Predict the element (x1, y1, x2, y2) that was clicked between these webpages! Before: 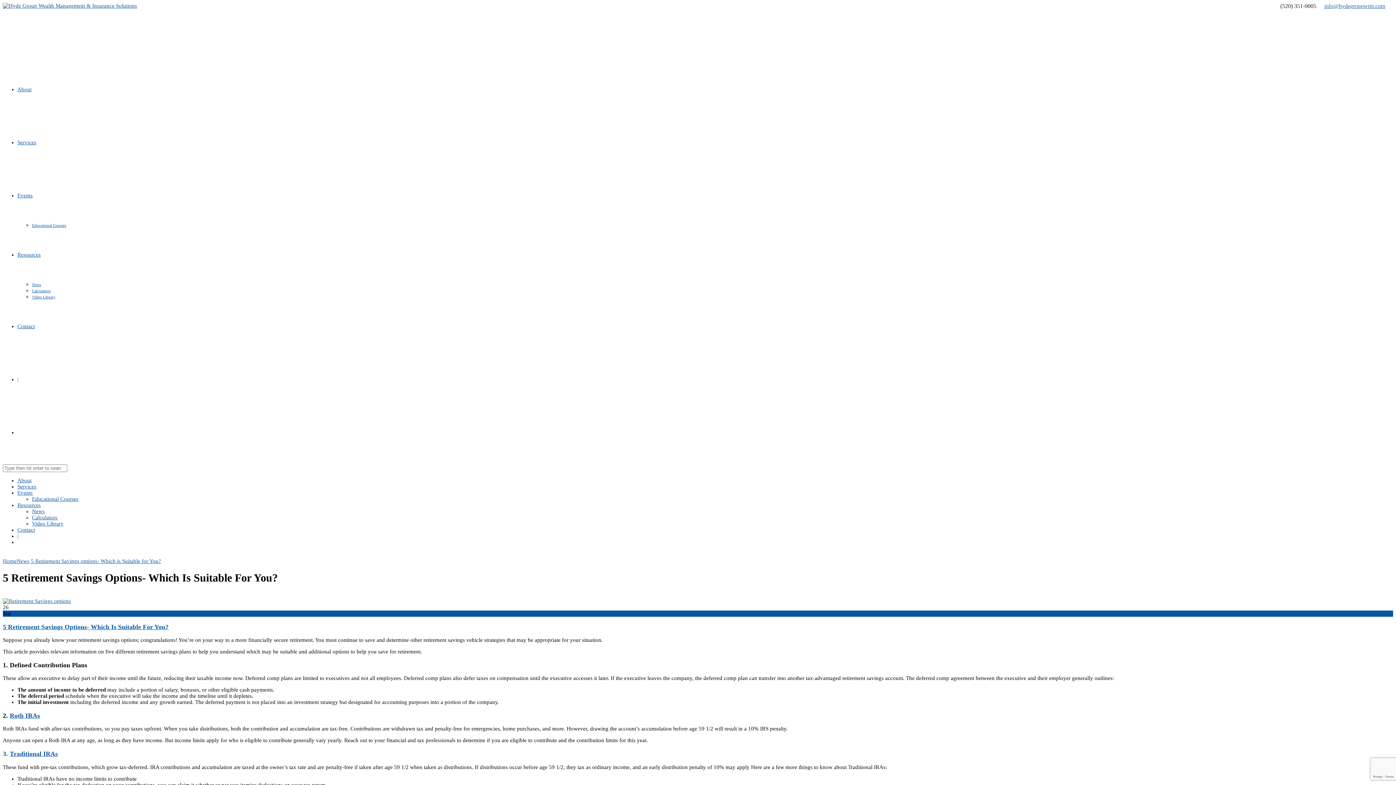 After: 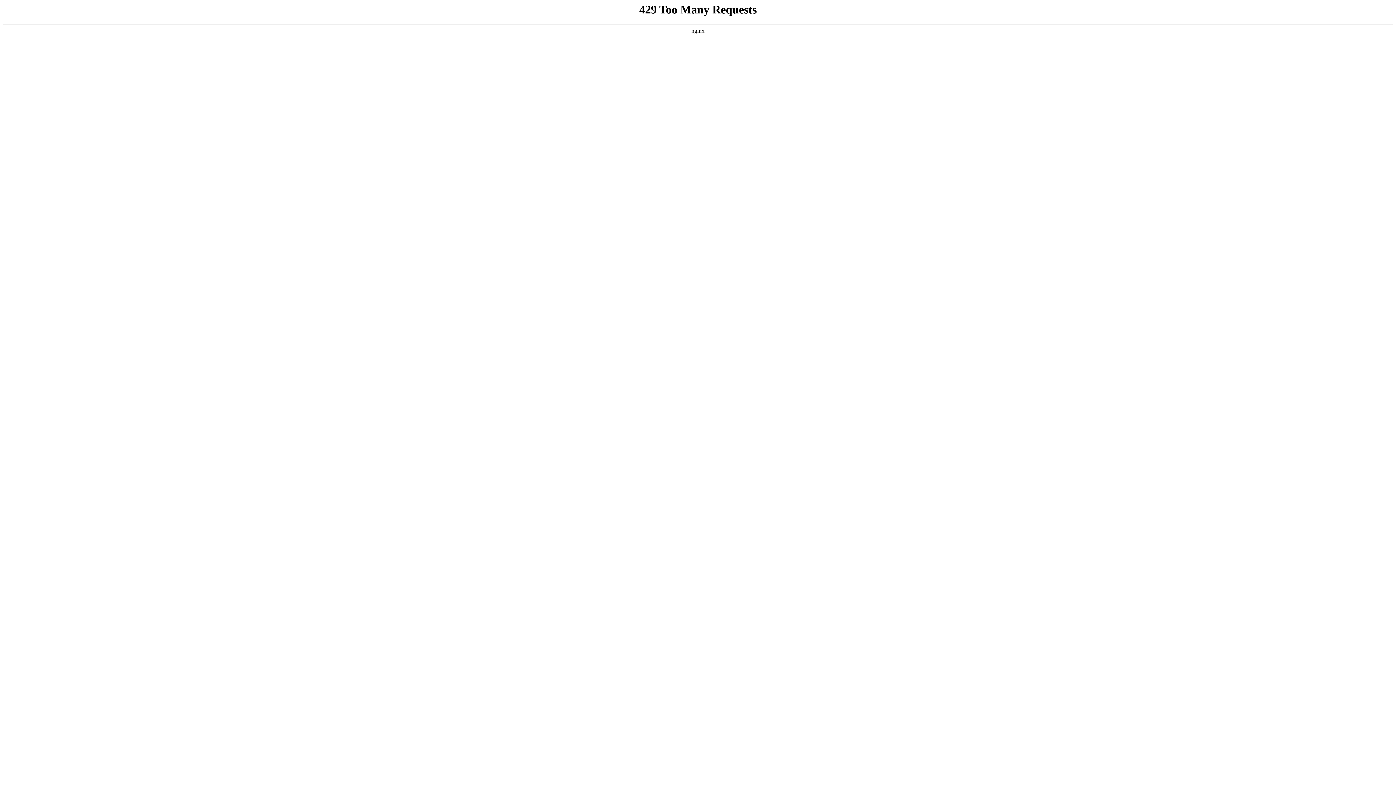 Action: bbox: (32, 288, 50, 293) label: Calculators